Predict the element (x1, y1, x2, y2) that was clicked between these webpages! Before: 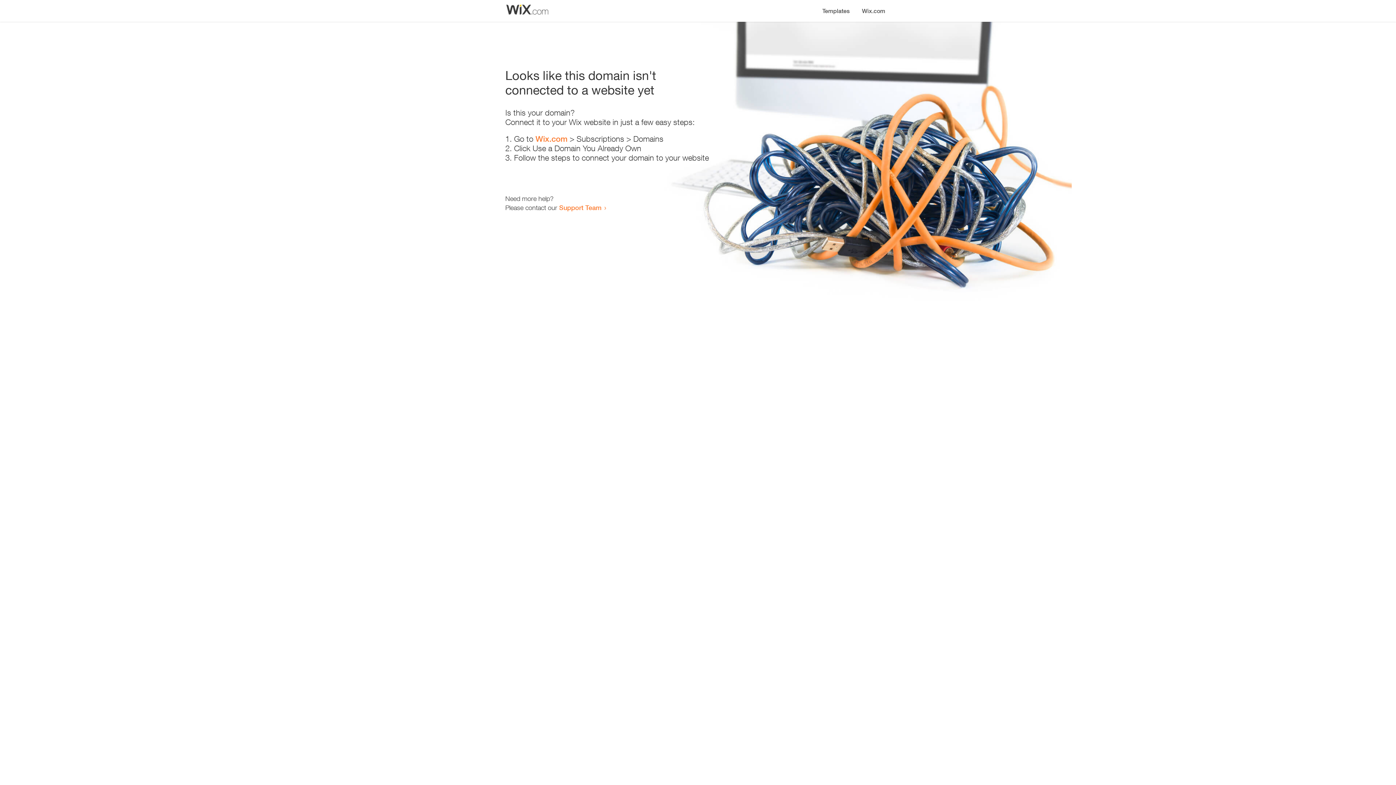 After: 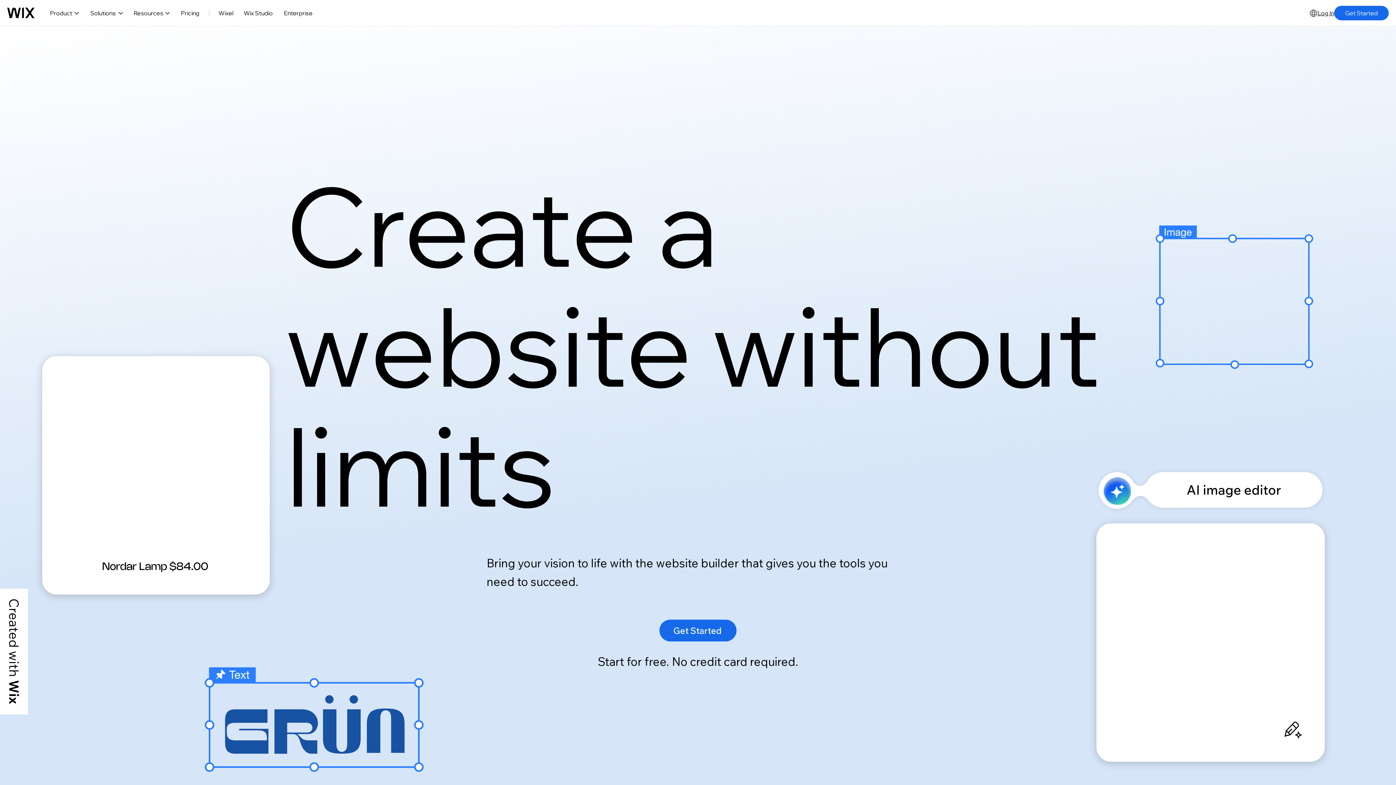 Action: label: Wix.com bbox: (856, 0, 890, 14)